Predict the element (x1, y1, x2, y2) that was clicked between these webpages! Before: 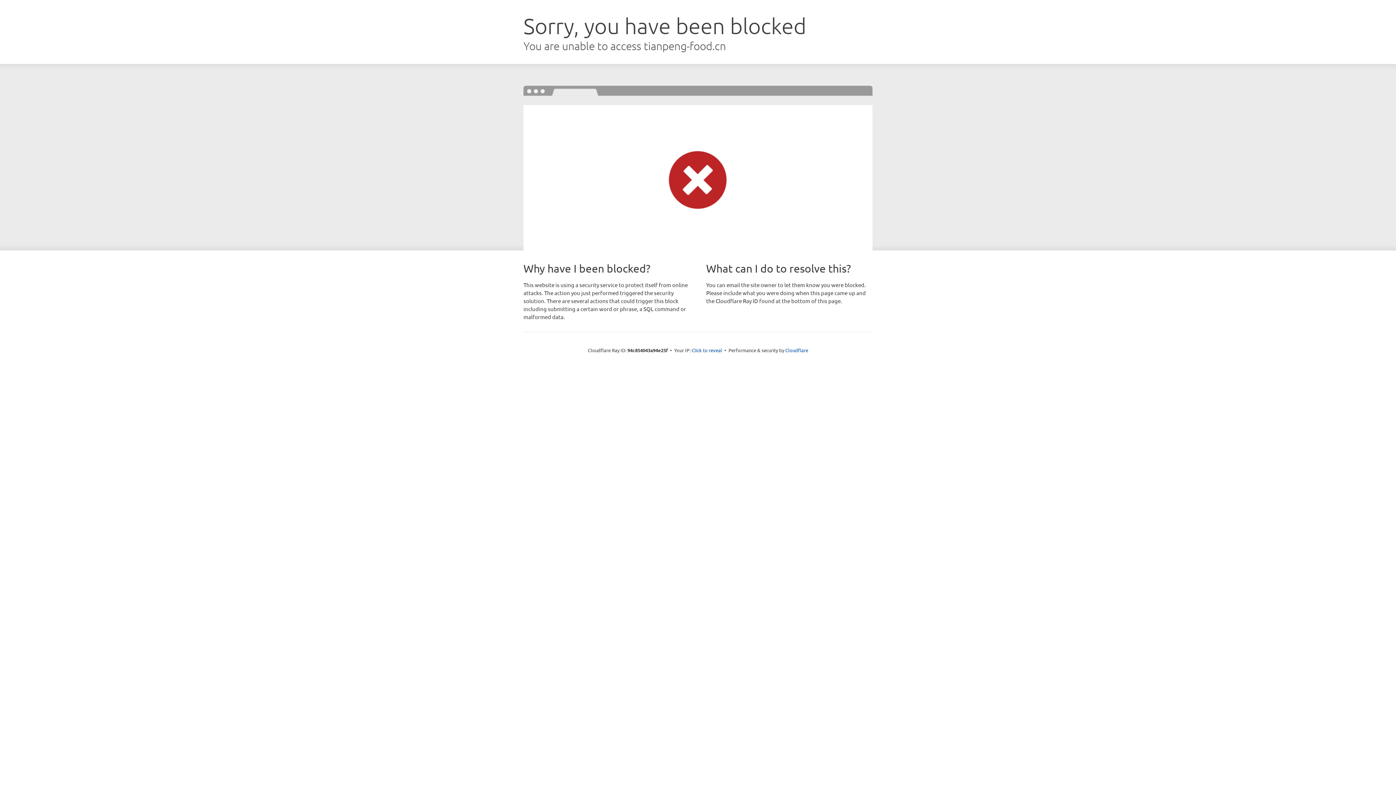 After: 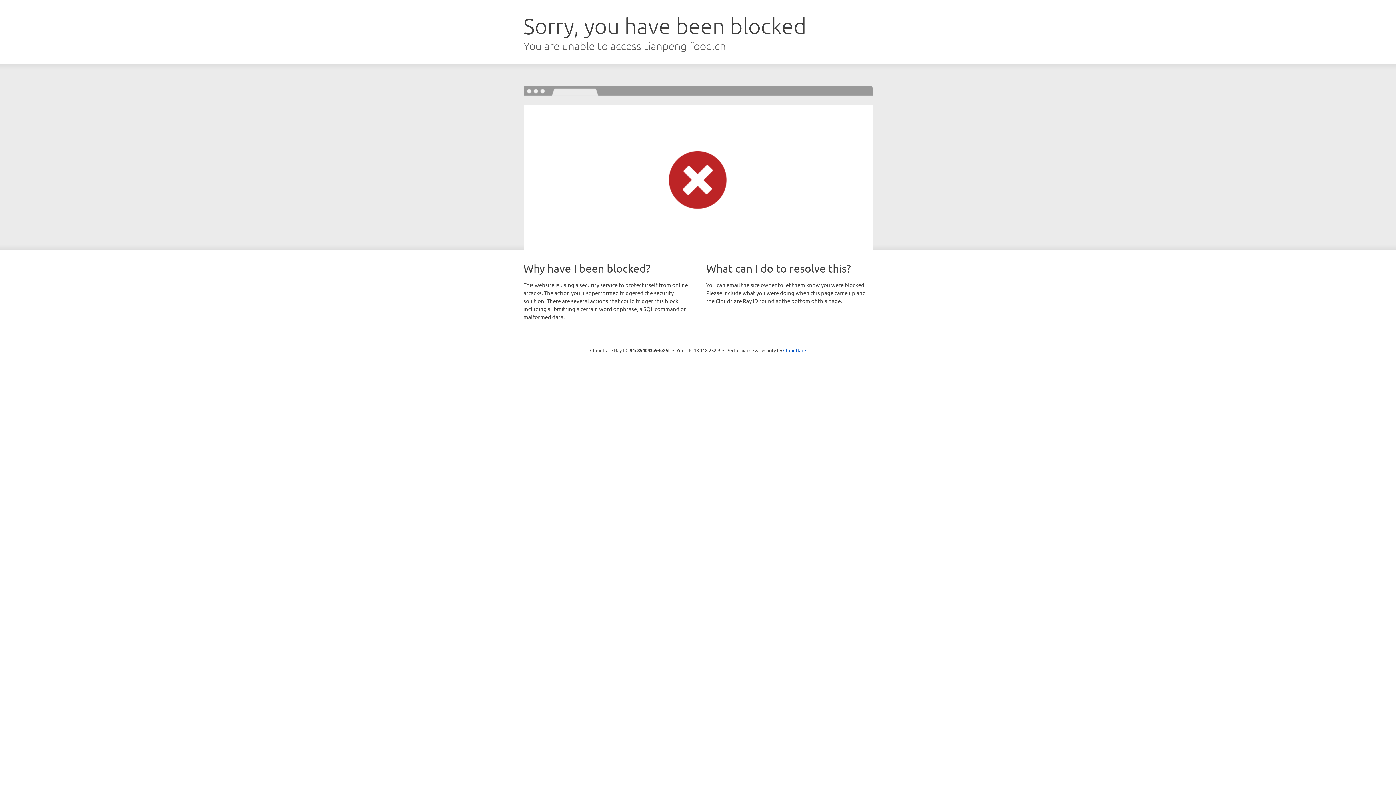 Action: label: Click to reveal bbox: (691, 346, 722, 353)